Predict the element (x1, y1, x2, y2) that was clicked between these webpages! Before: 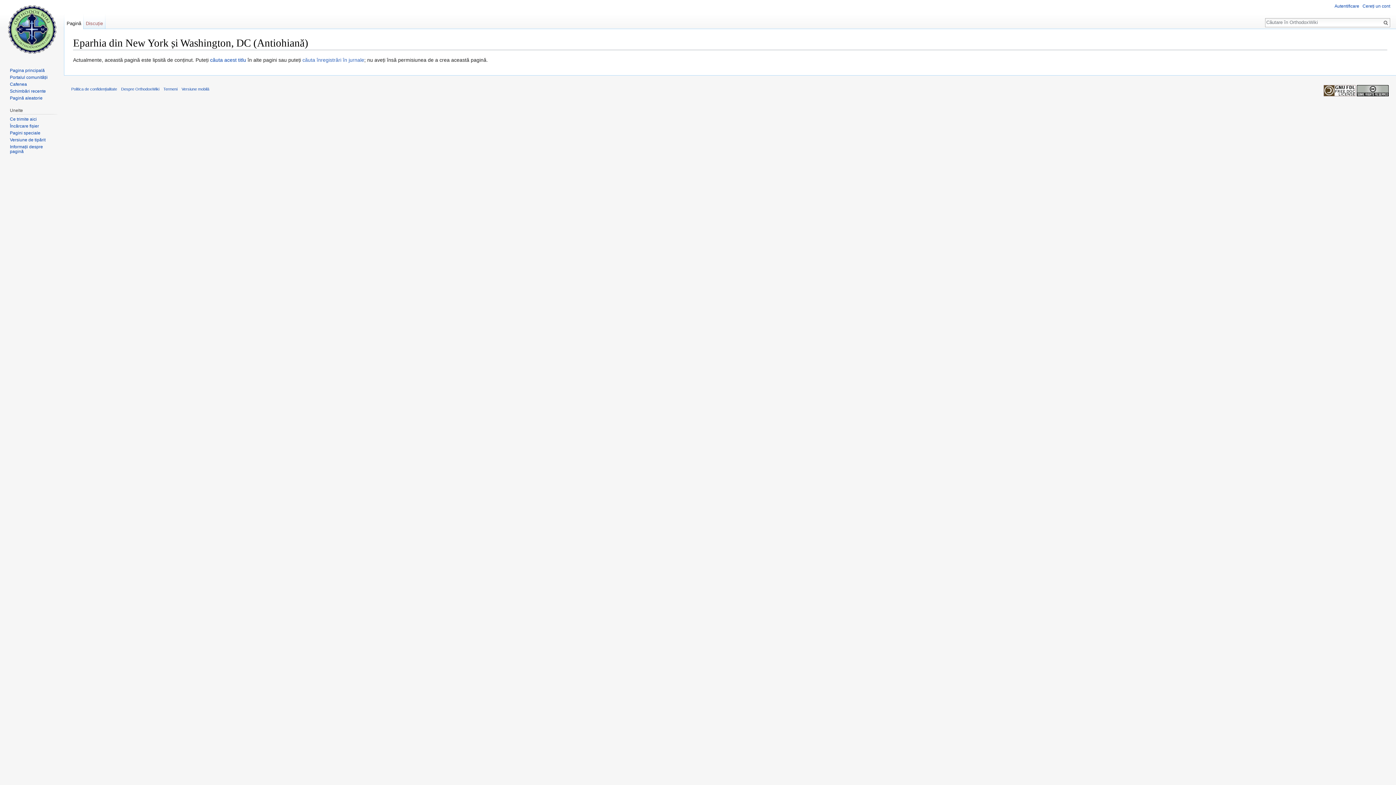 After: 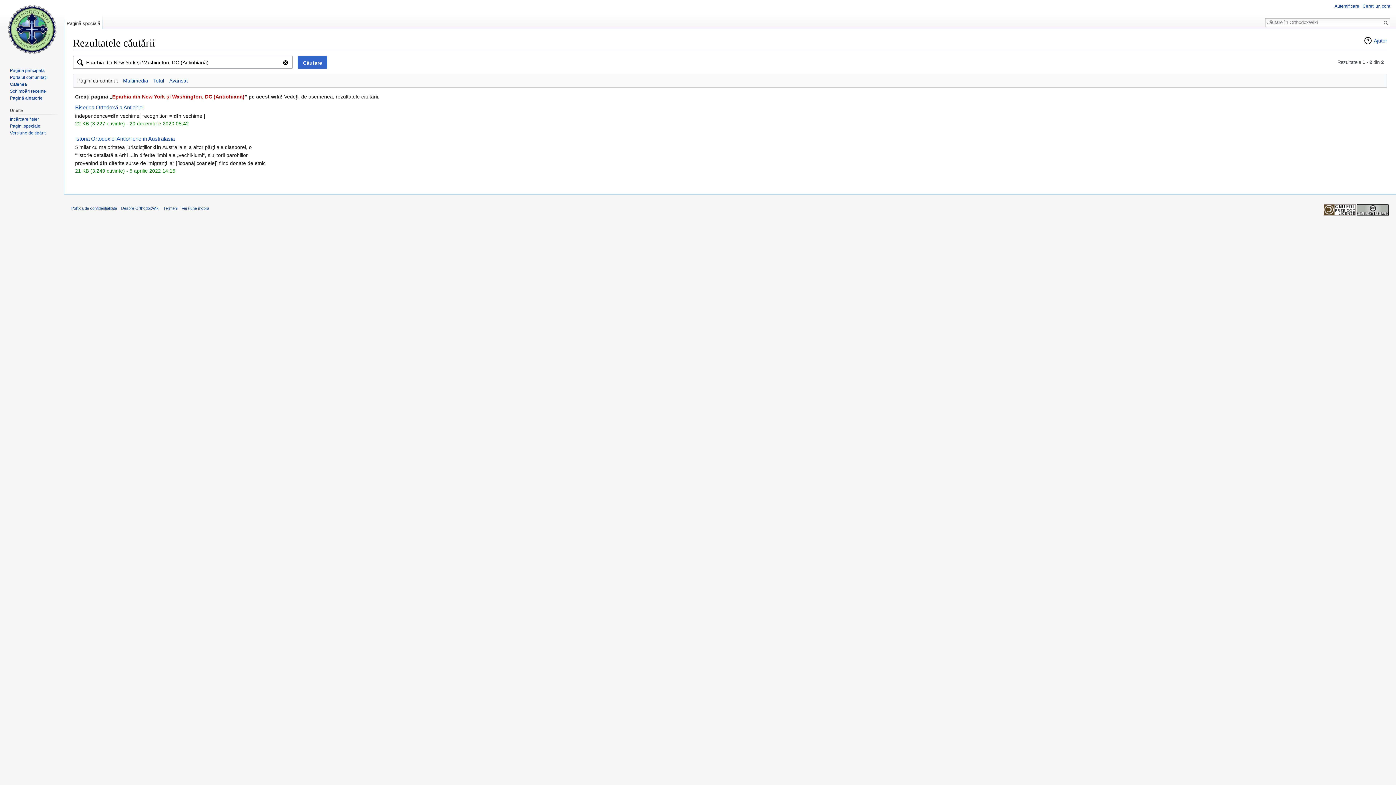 Action: label: căuta acest titlu bbox: (210, 57, 246, 63)